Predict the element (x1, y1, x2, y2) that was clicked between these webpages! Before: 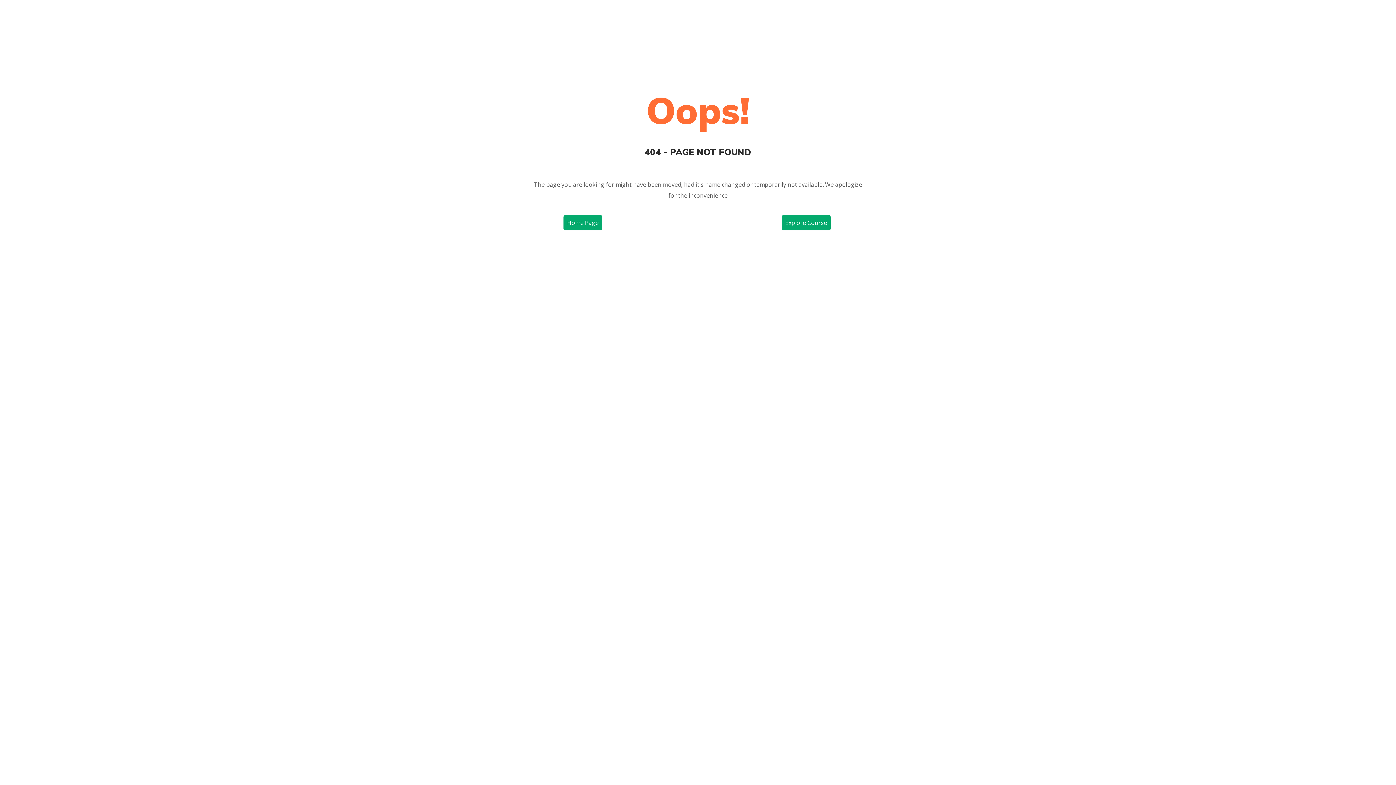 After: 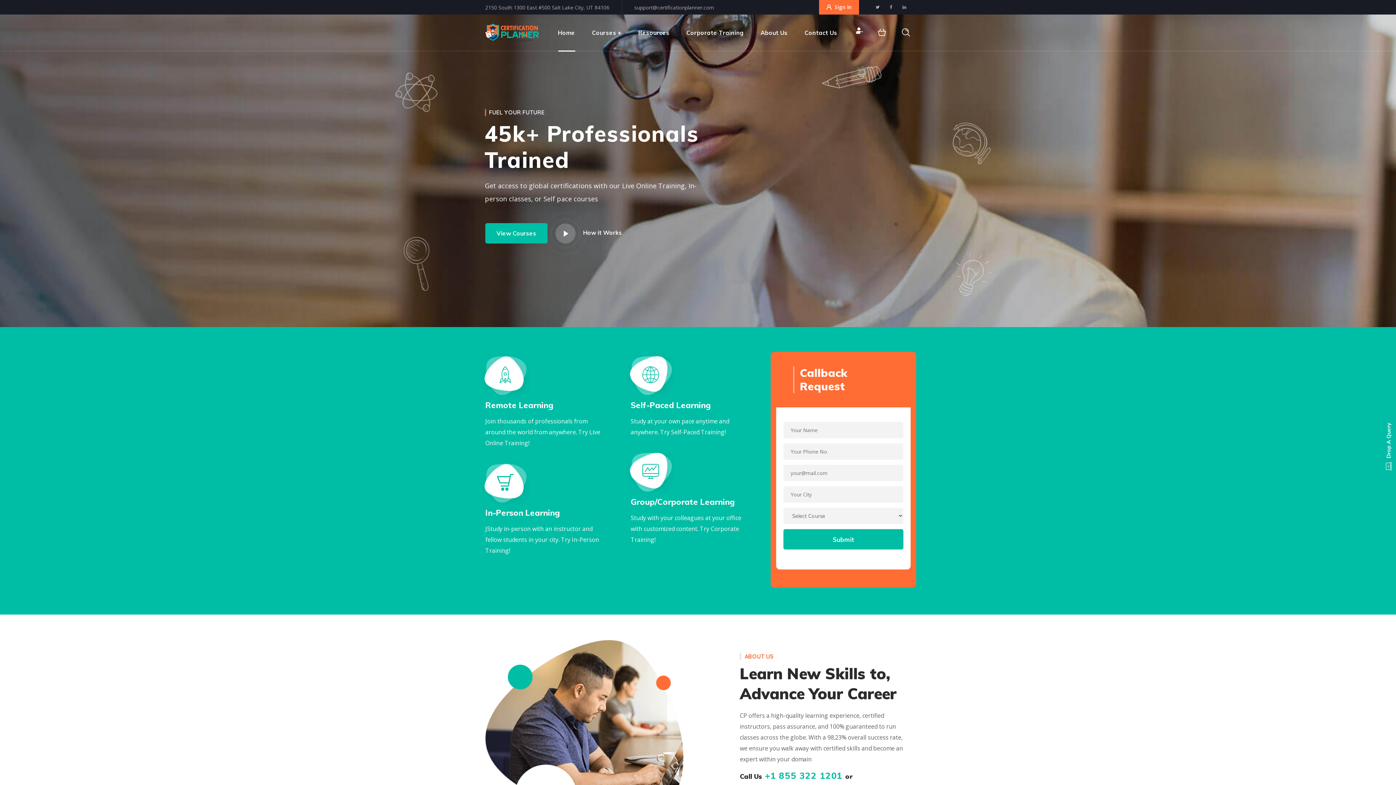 Action: label: Home Page bbox: (563, 215, 602, 230)